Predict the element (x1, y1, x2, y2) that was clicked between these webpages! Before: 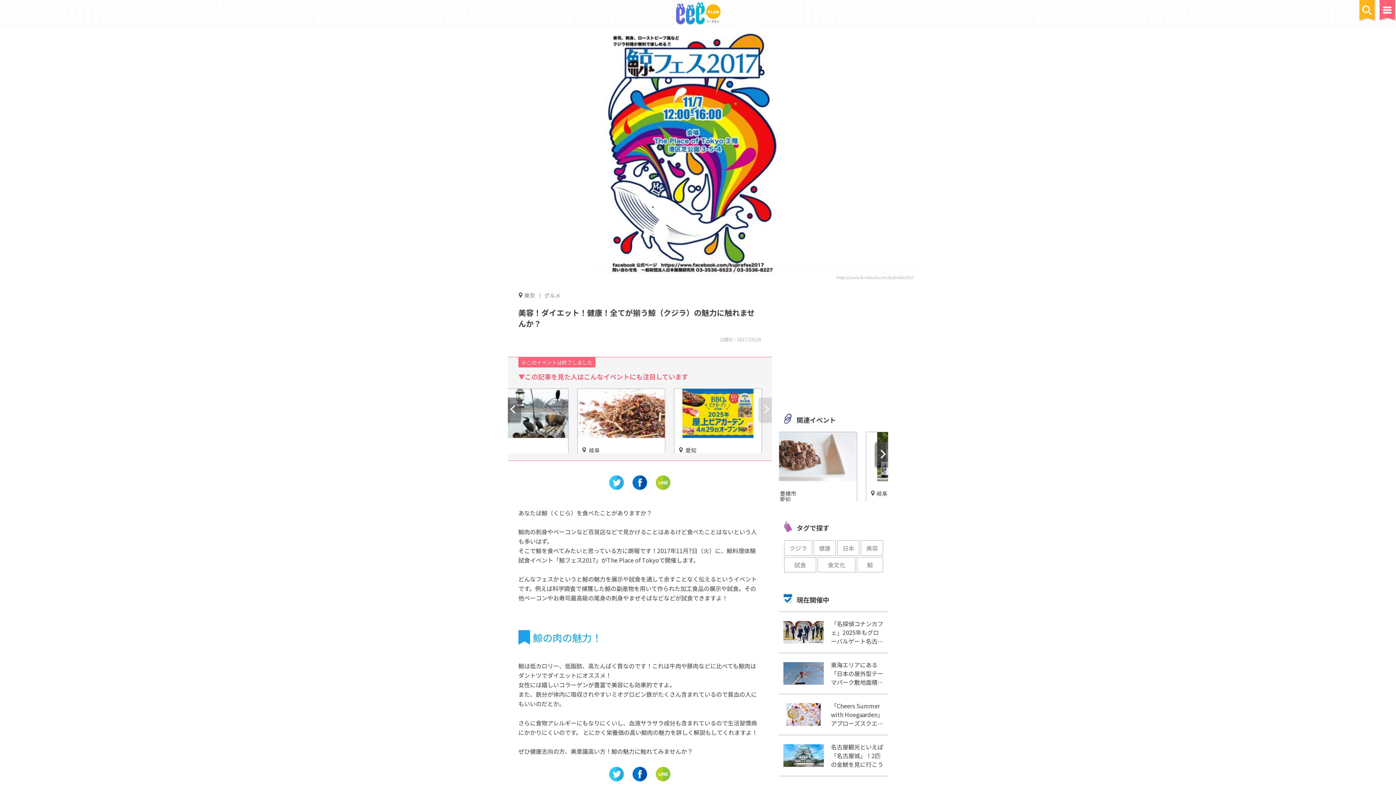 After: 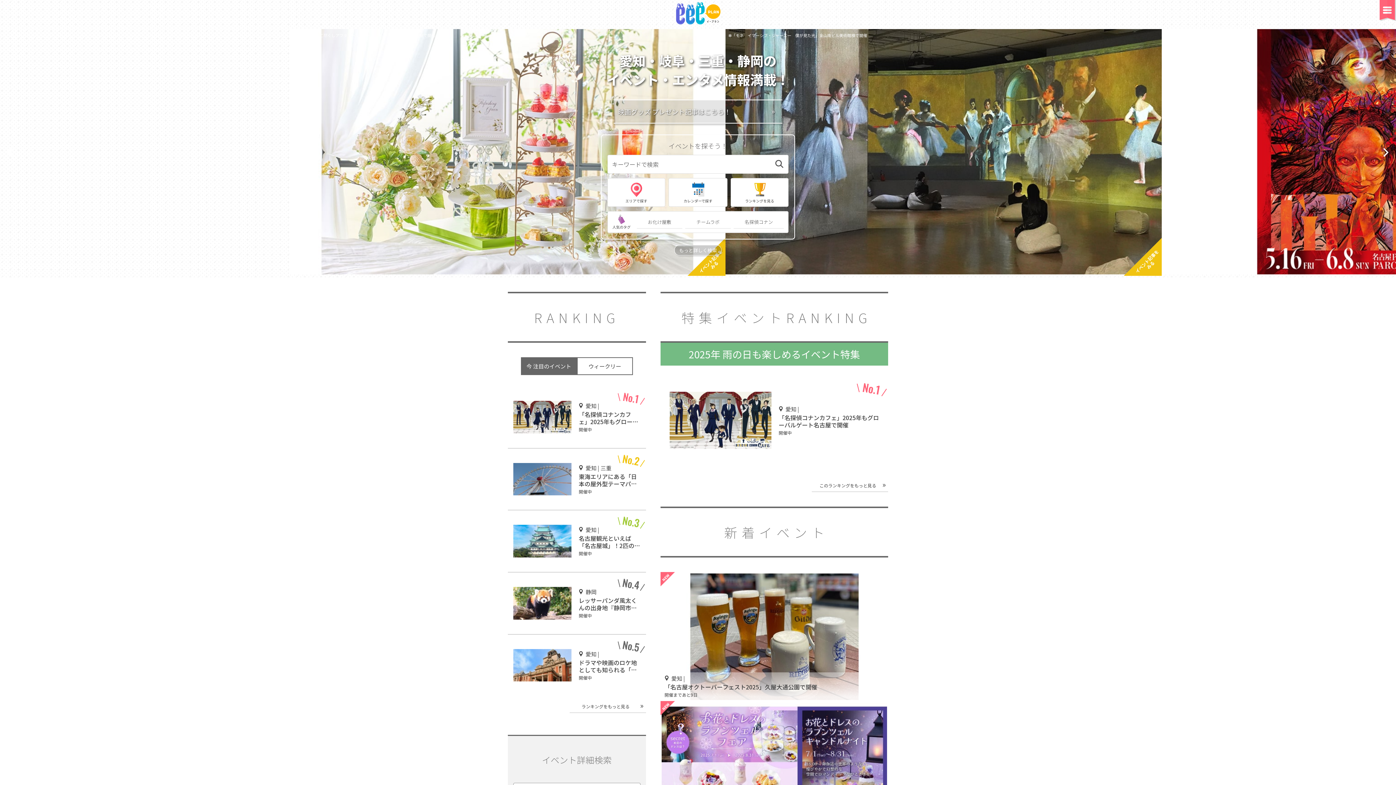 Action: bbox: (675, 2, 720, 26)